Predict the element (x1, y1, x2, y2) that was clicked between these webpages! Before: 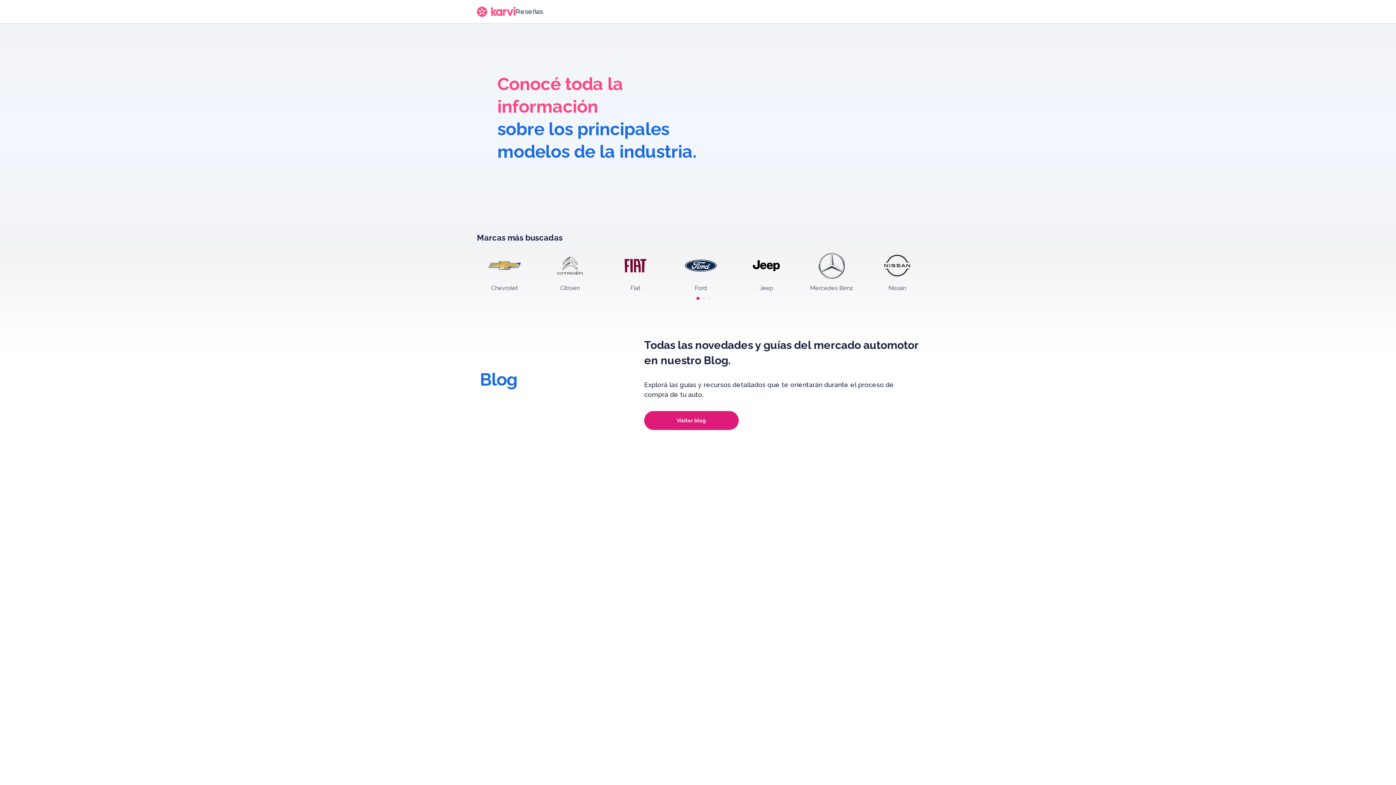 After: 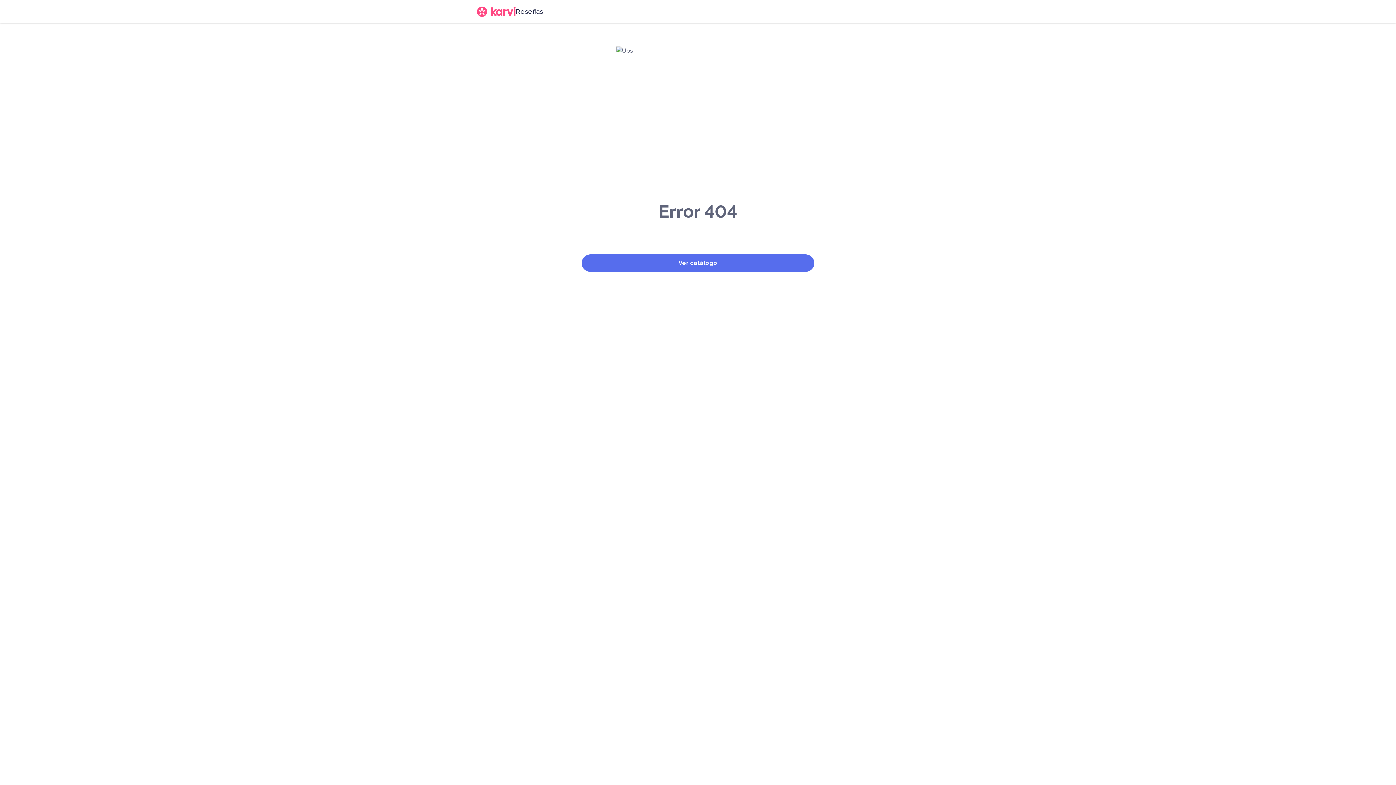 Action: bbox: (552, 247, 588, 284)